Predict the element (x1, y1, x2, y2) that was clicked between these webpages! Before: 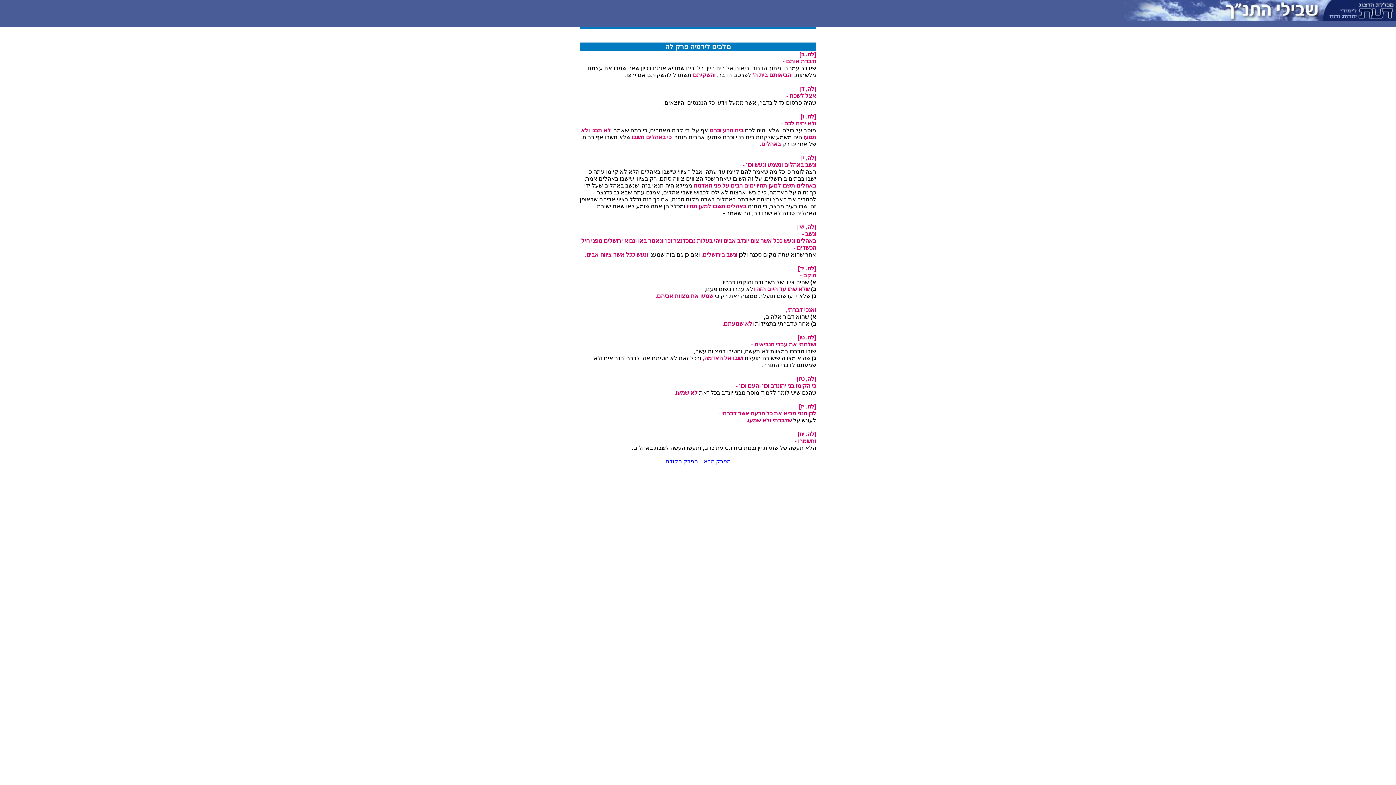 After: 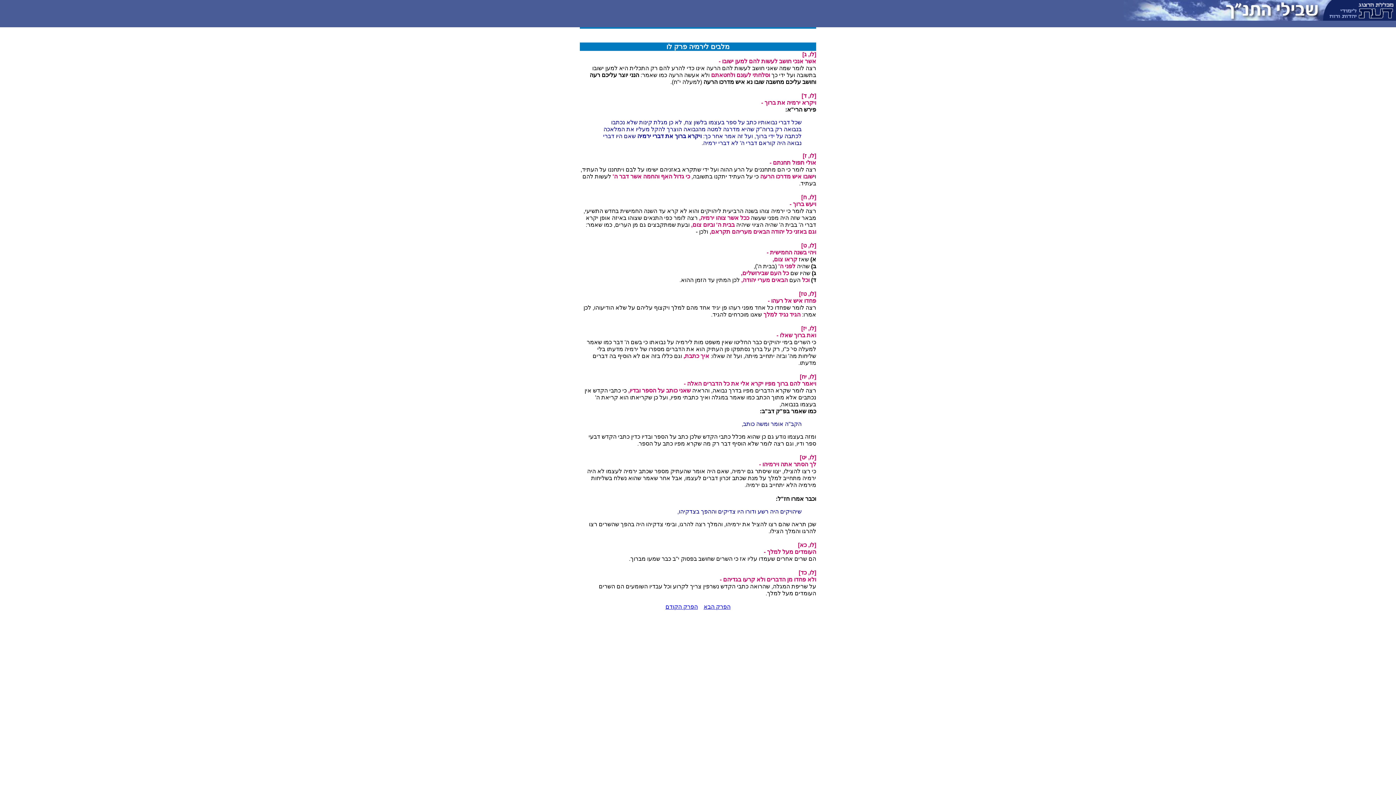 Action: label: הפרק הבא bbox: (703, 458, 730, 464)